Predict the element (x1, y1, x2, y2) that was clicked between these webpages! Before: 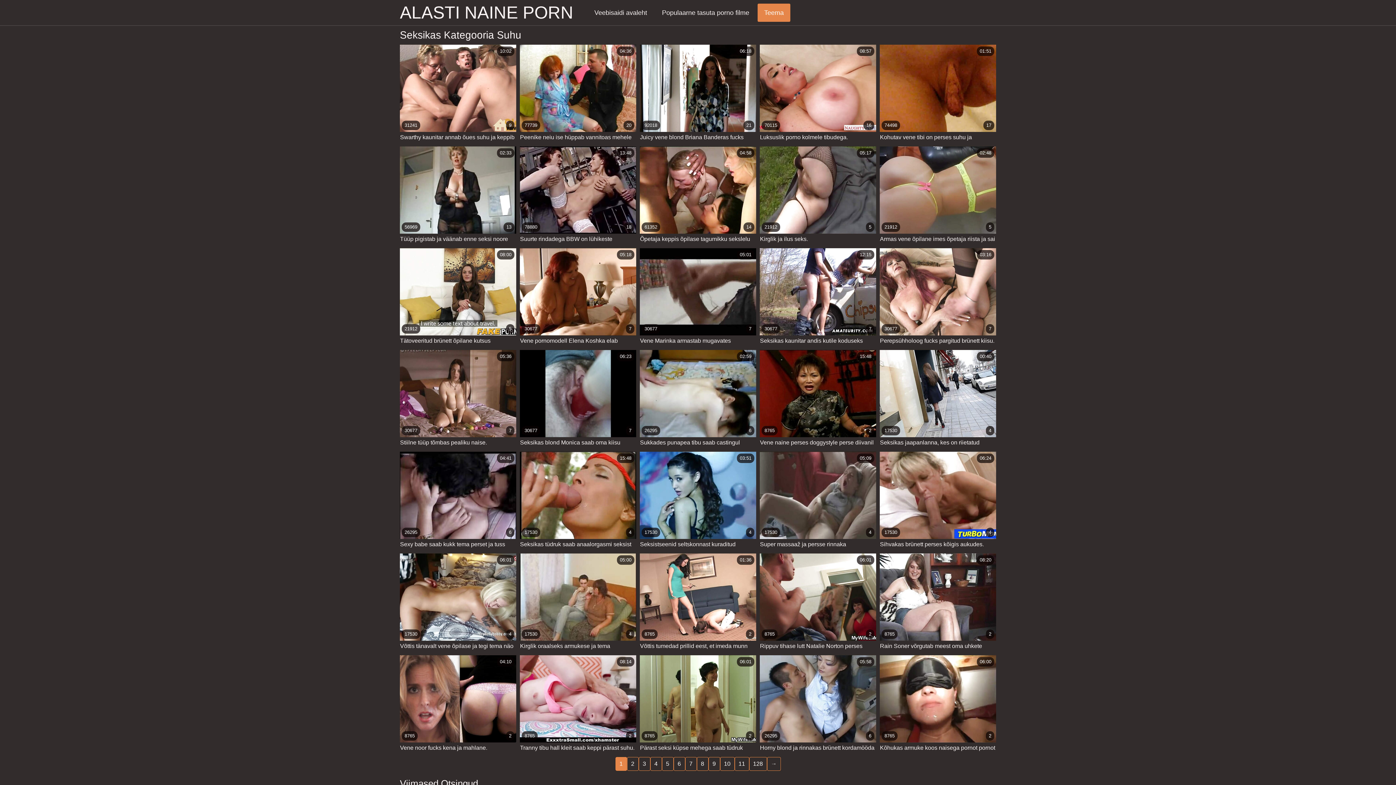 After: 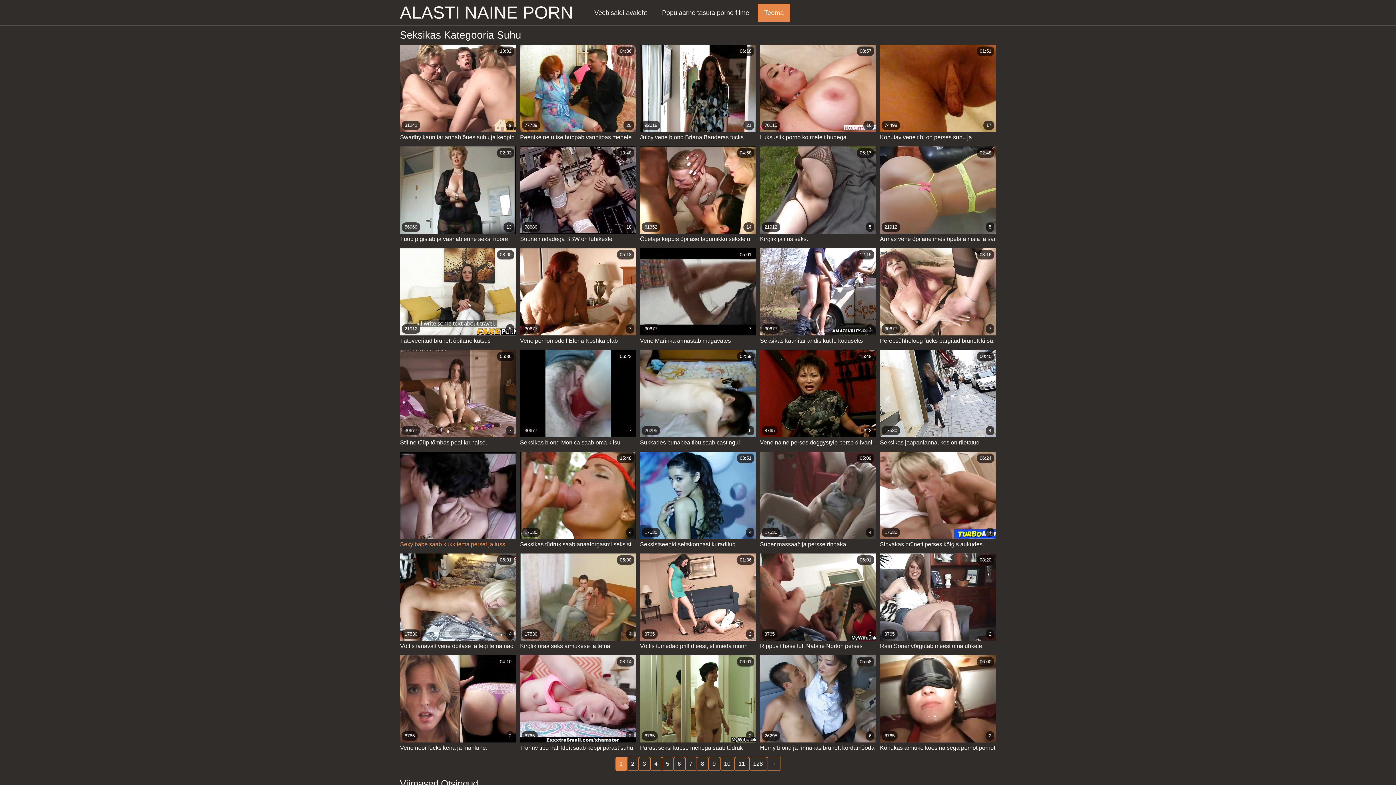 Action: label: 26295
6
04:41
Sexy babe saab kukk tema perset ja tuss alates mees. bbox: (400, 452, 516, 550)